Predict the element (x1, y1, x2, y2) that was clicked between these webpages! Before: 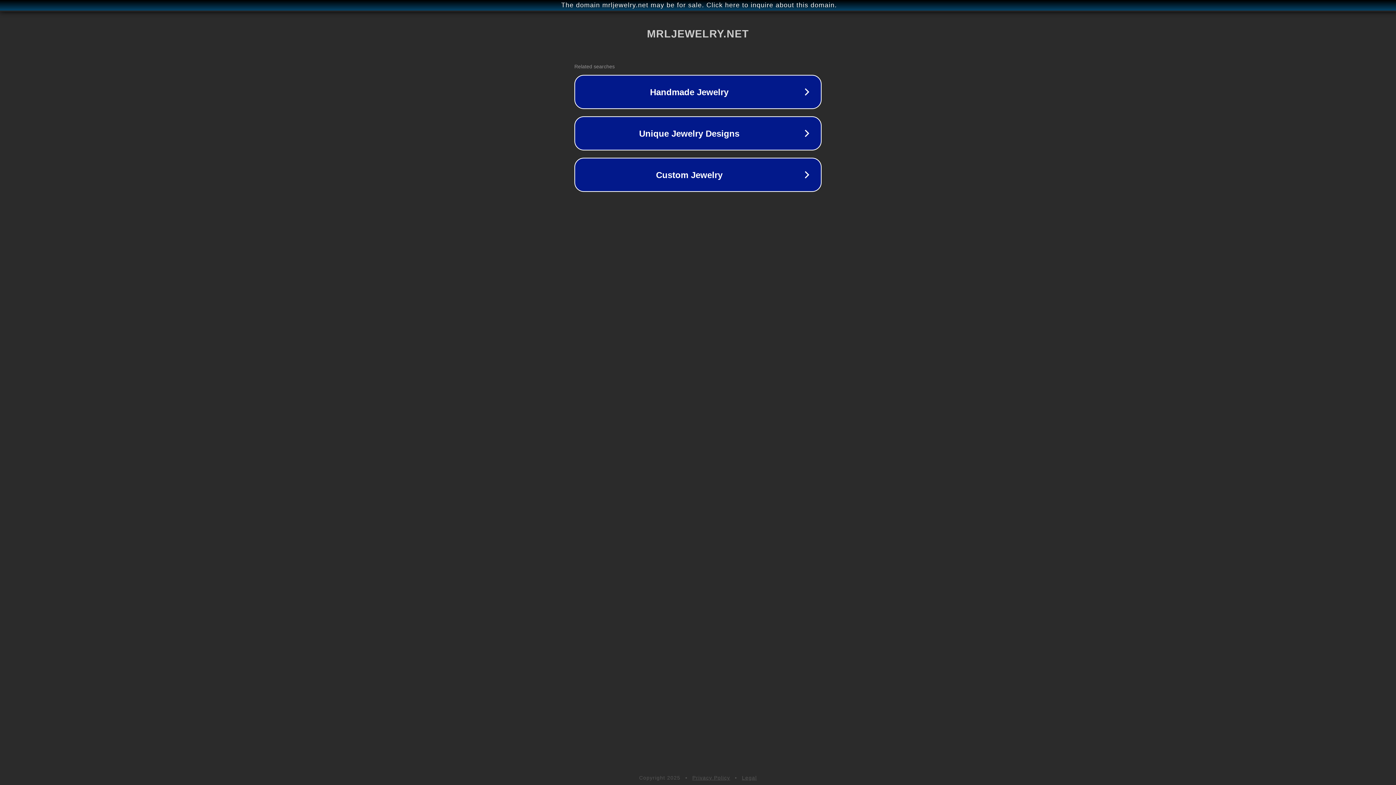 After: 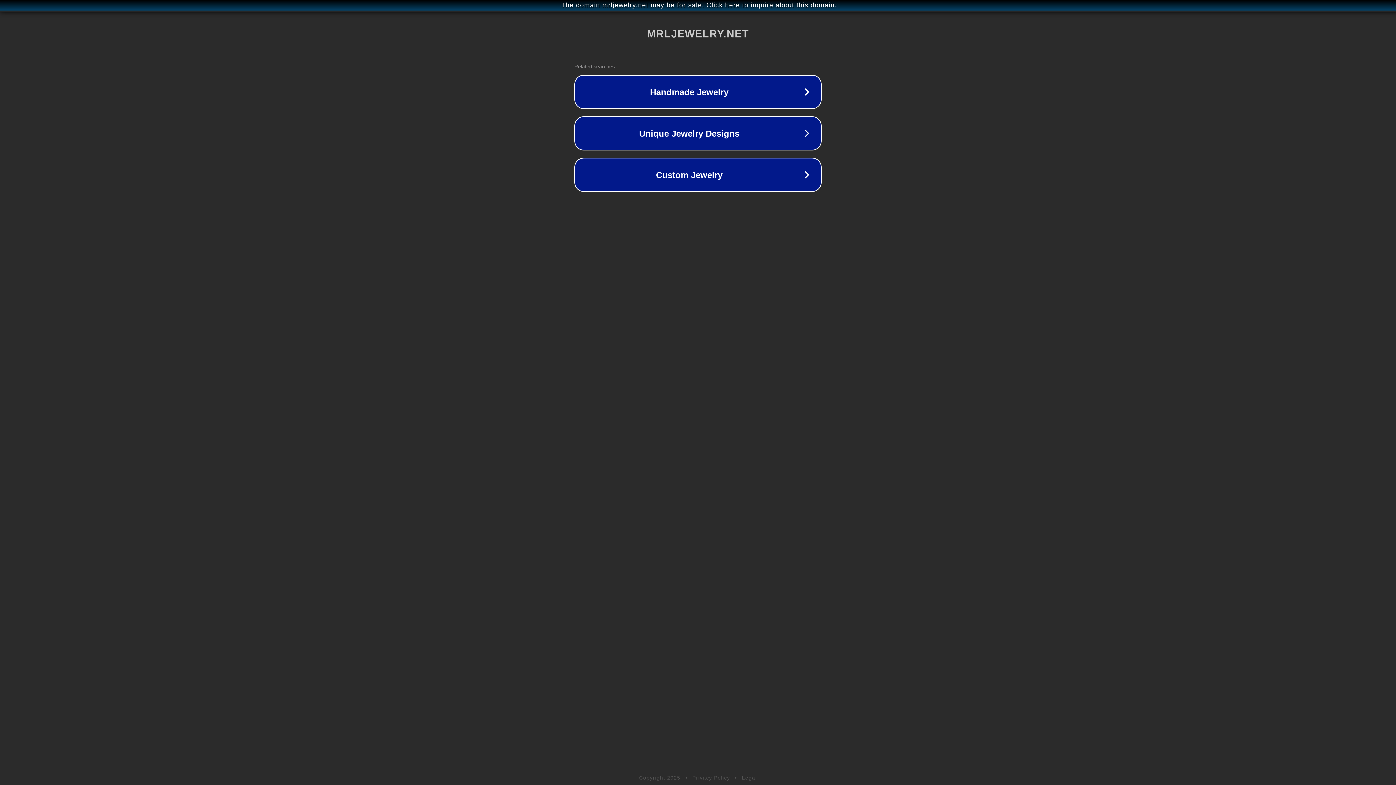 Action: bbox: (692, 775, 730, 781) label: Privacy Policy